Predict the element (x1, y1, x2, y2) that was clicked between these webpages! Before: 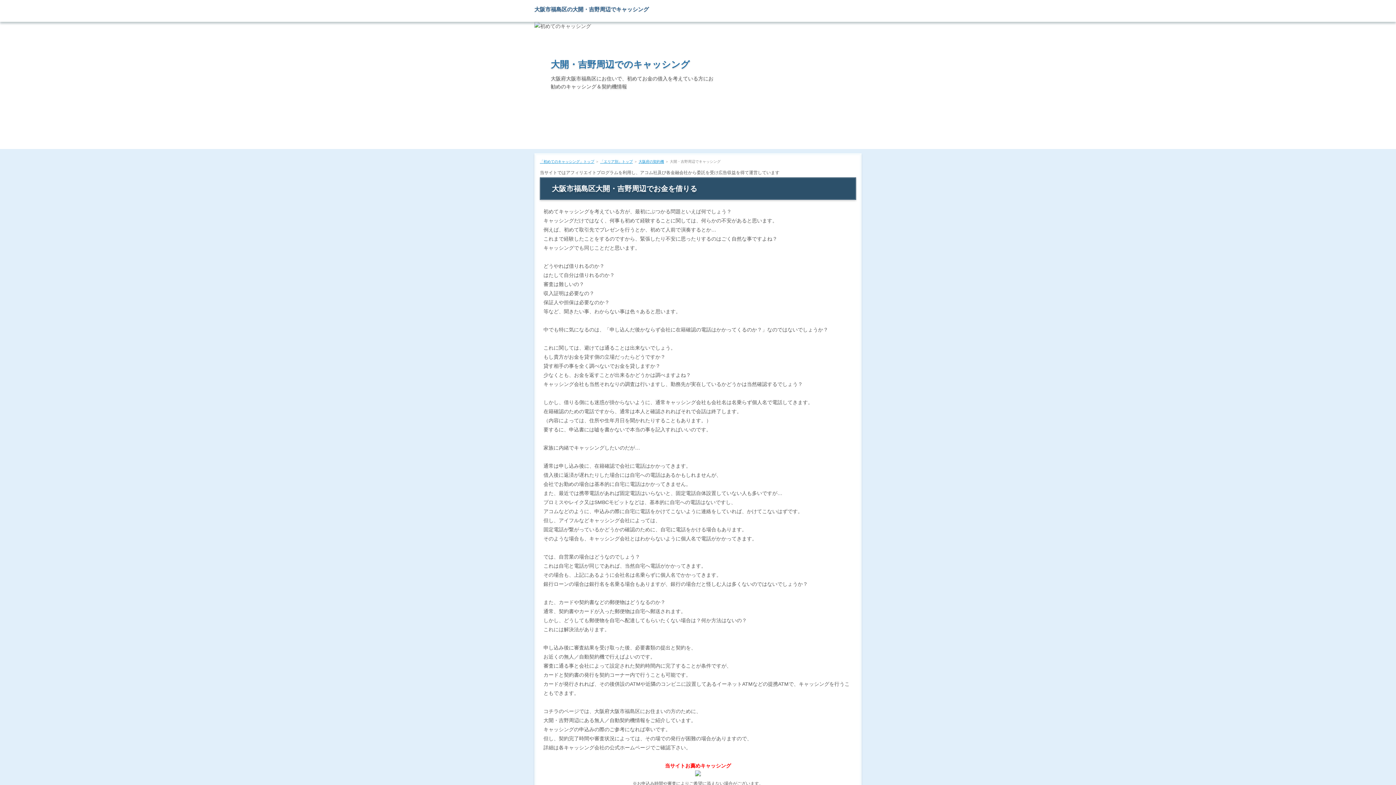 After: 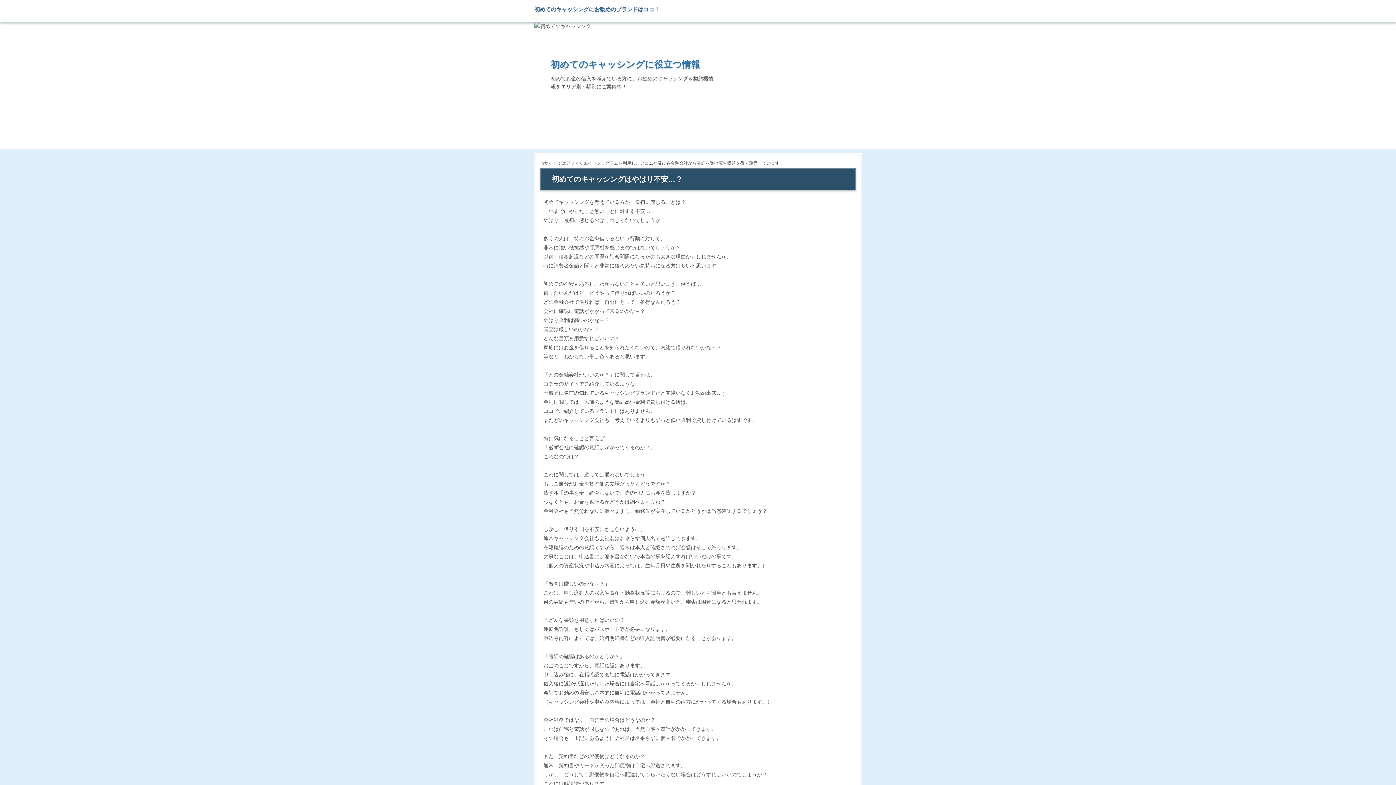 Action: bbox: (550, 59, 690, 69) label: 大開・吉野周辺でのキャッシング